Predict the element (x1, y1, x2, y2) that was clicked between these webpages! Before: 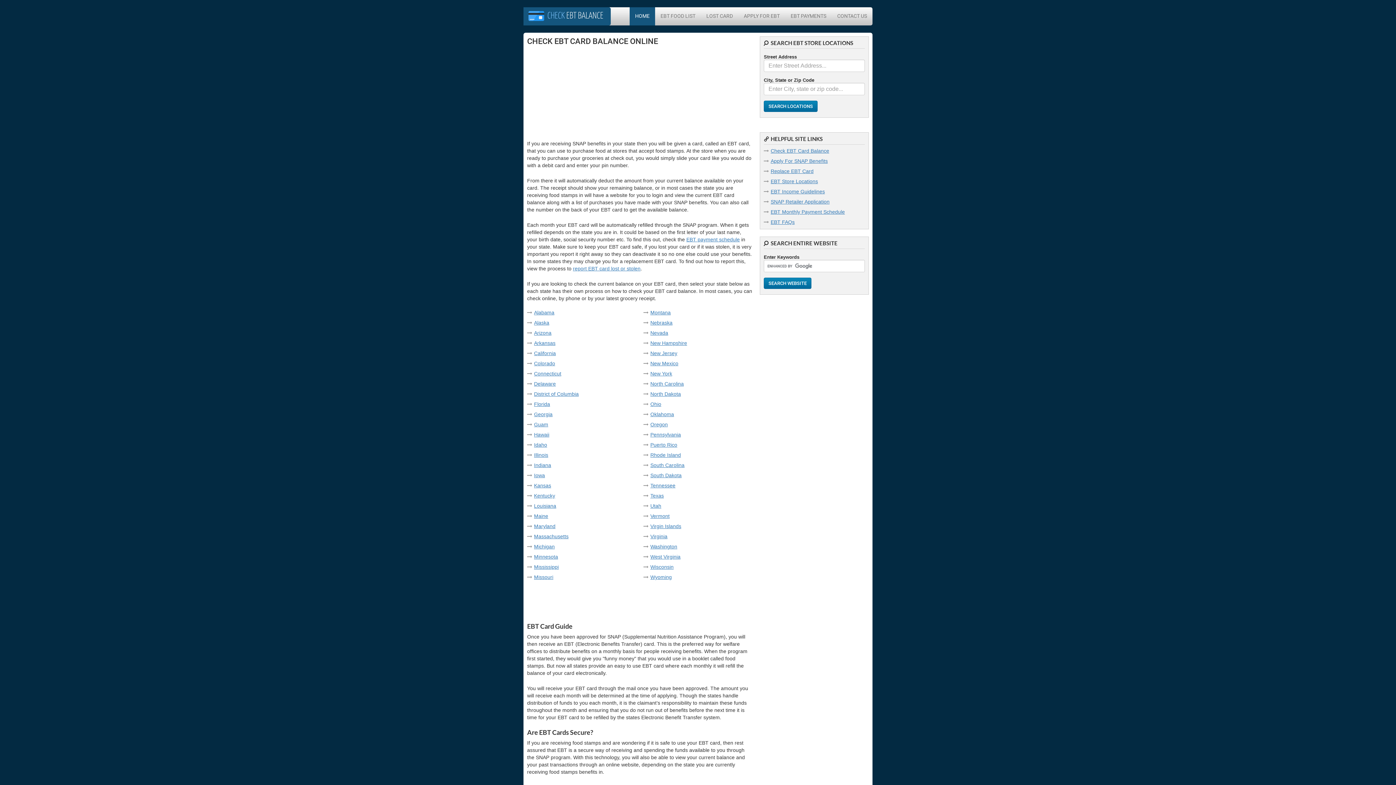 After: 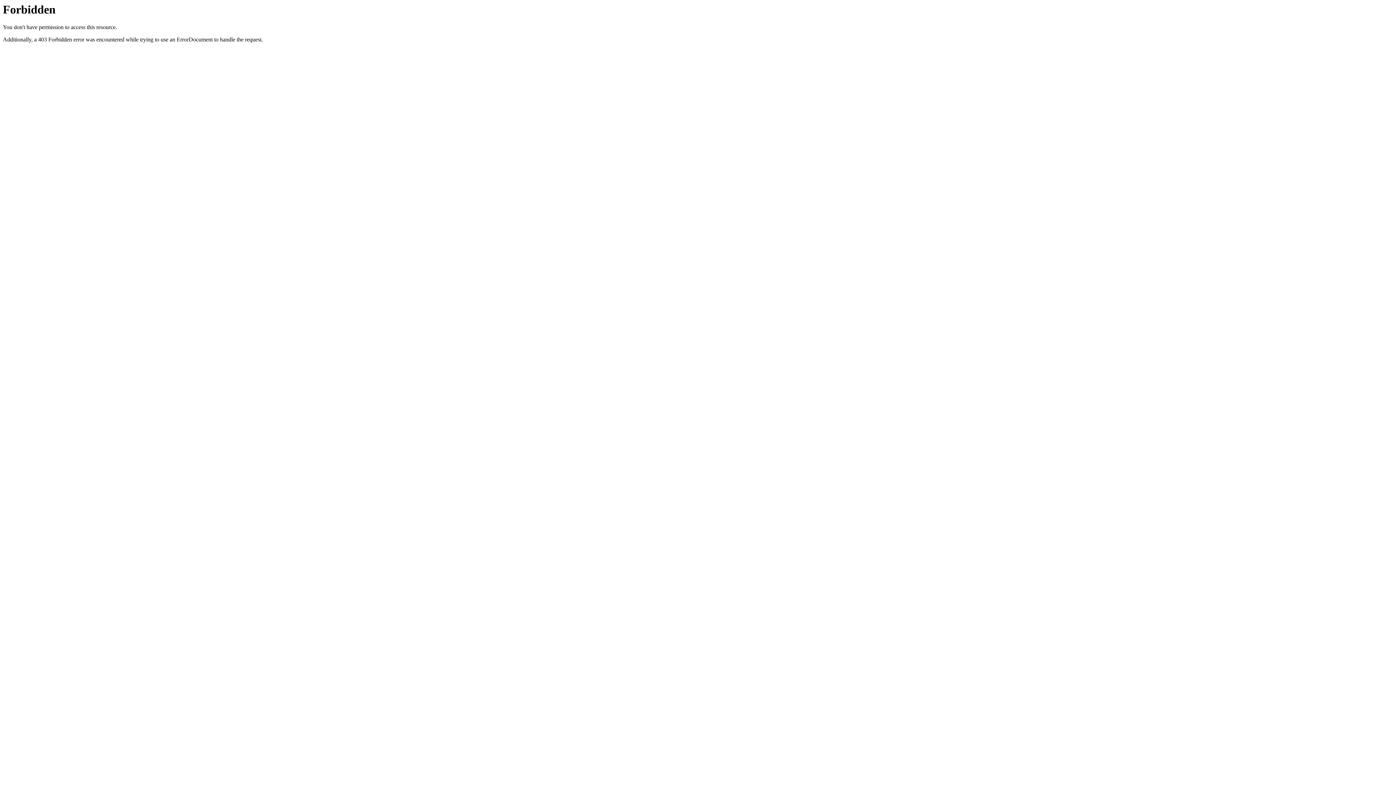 Action: label: Oklahoma bbox: (650, 411, 674, 417)